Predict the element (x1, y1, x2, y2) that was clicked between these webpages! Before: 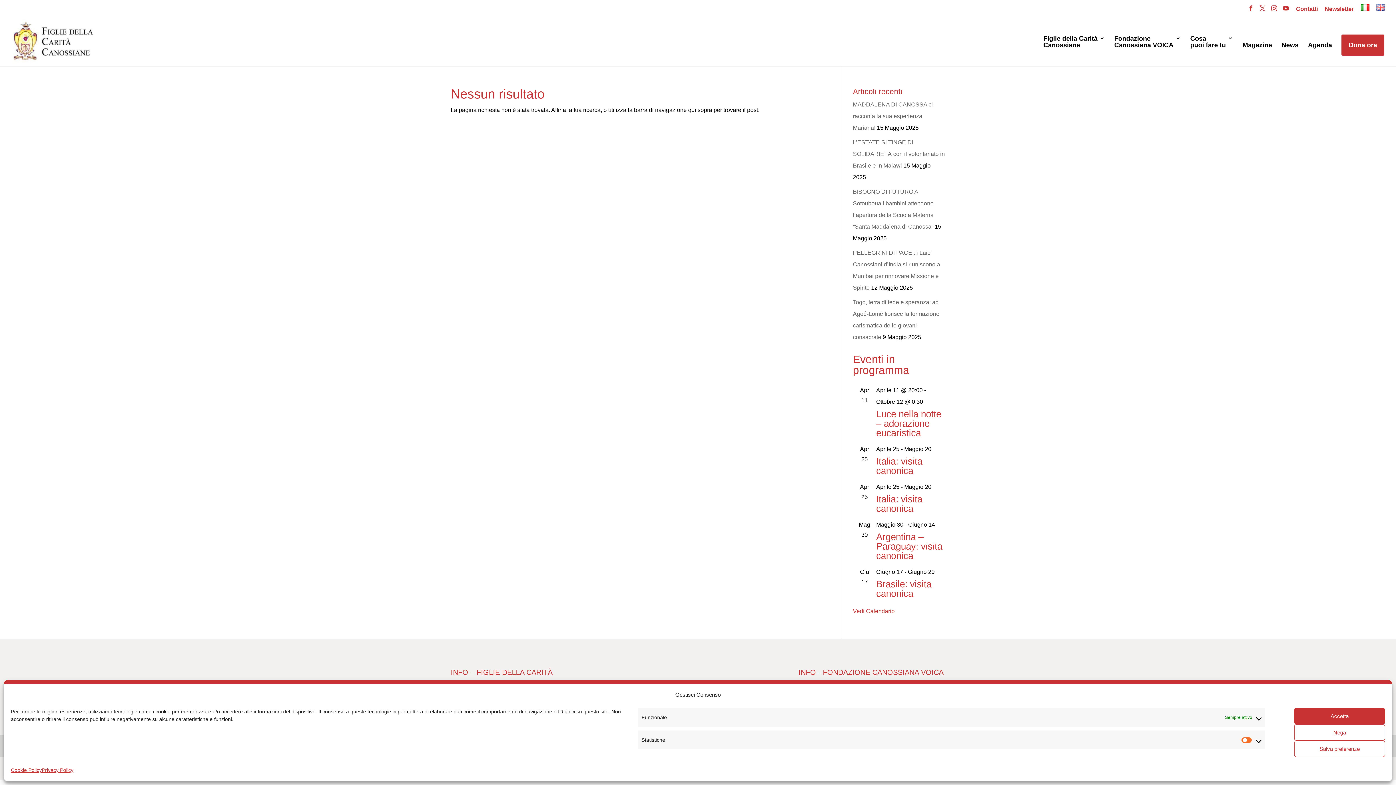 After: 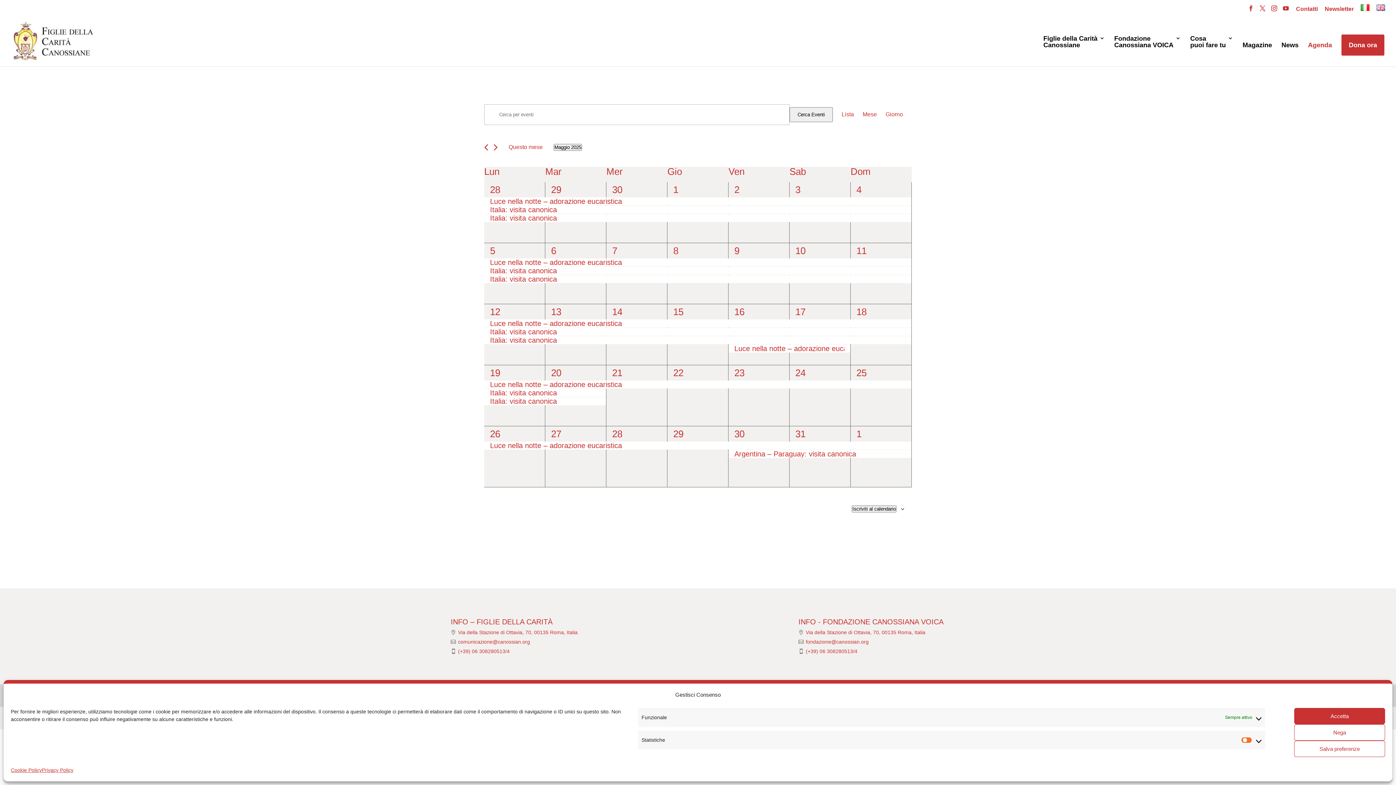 Action: label: Agenda bbox: (1308, 41, 1332, 66)